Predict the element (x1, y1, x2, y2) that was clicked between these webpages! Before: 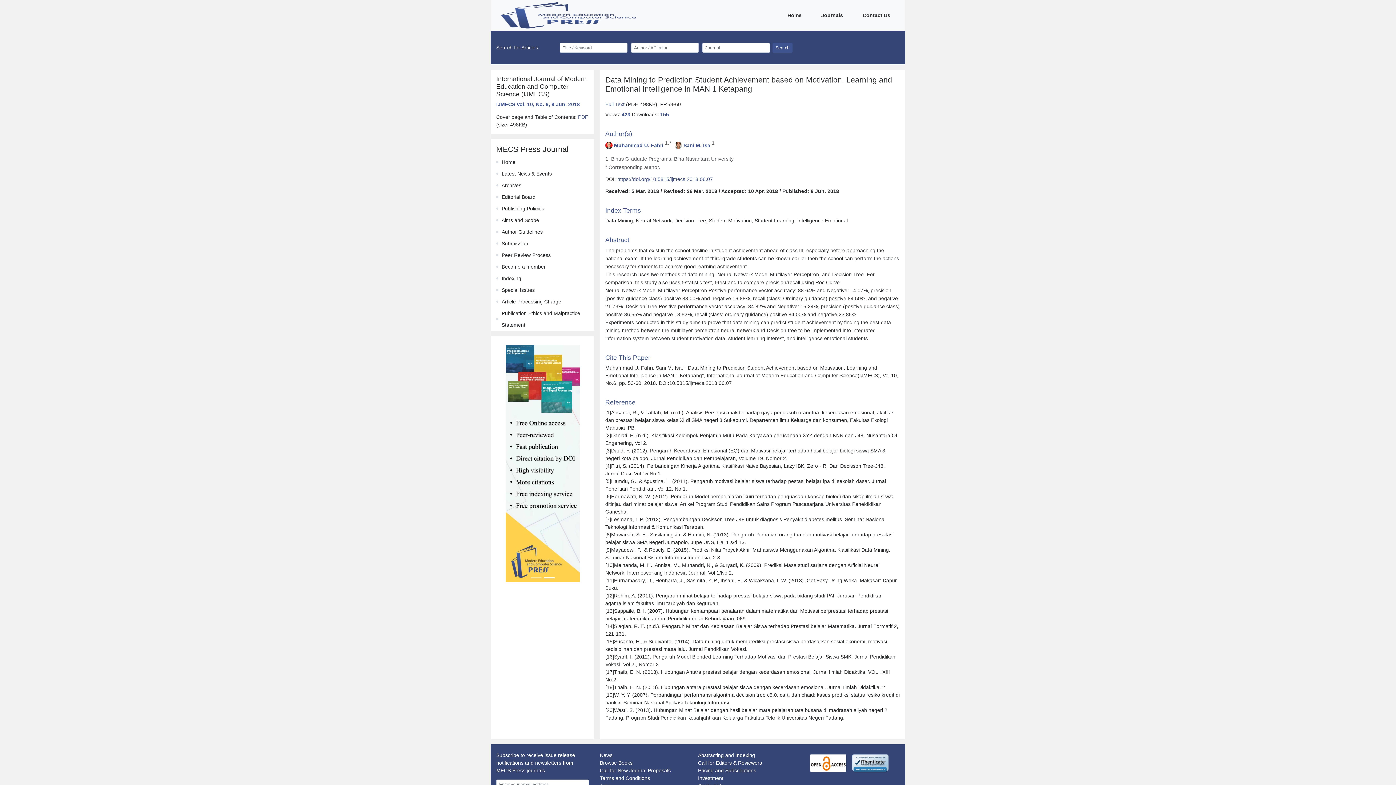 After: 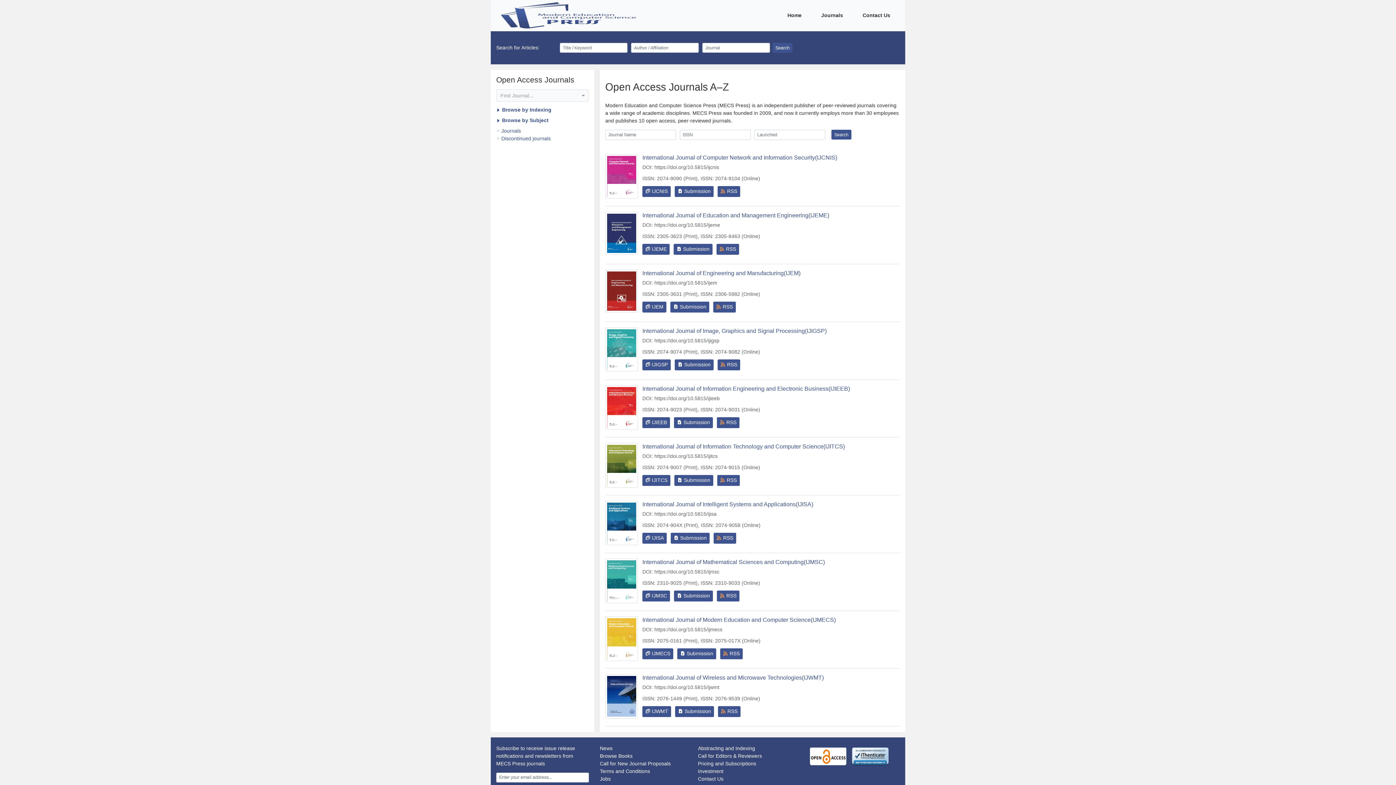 Action: label: Journals
(current) bbox: (818, 9, 845, 21)